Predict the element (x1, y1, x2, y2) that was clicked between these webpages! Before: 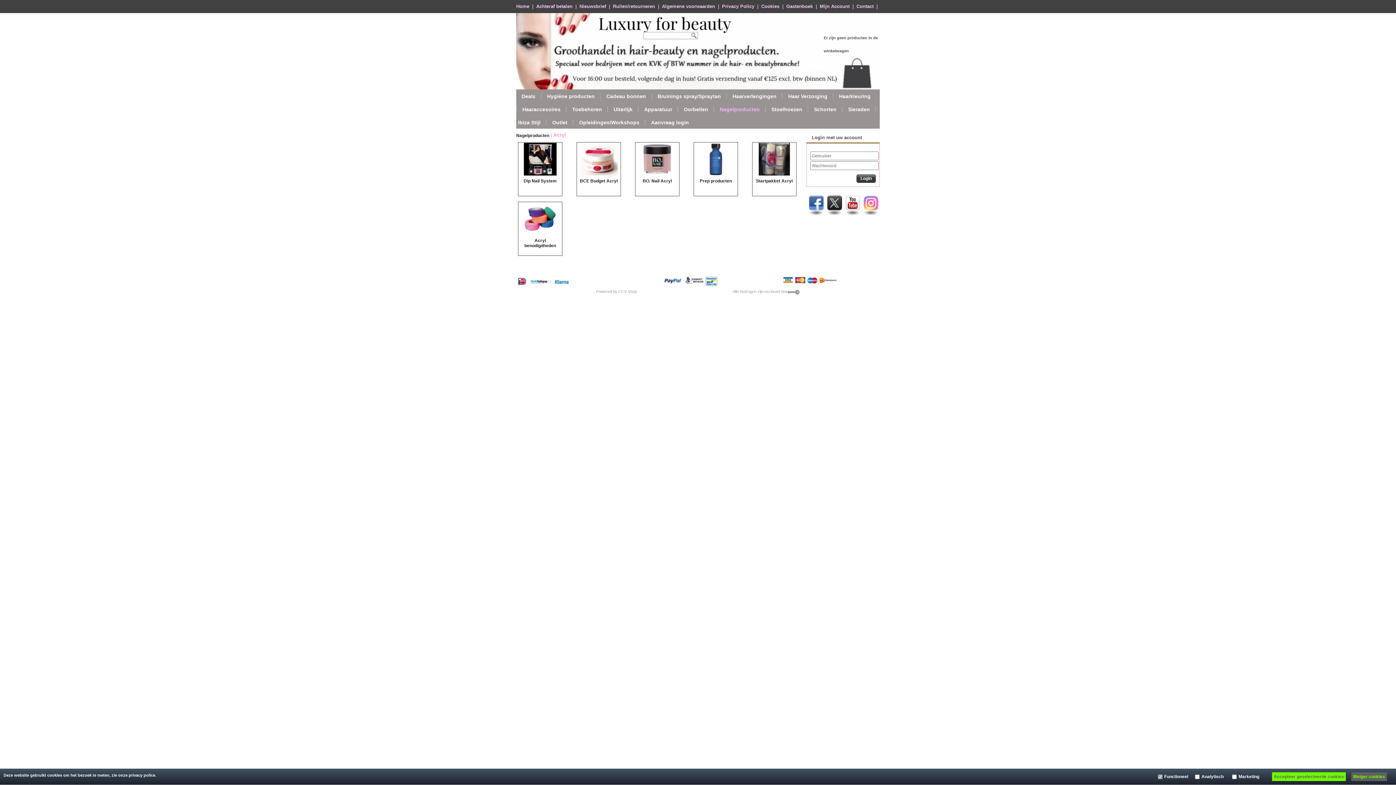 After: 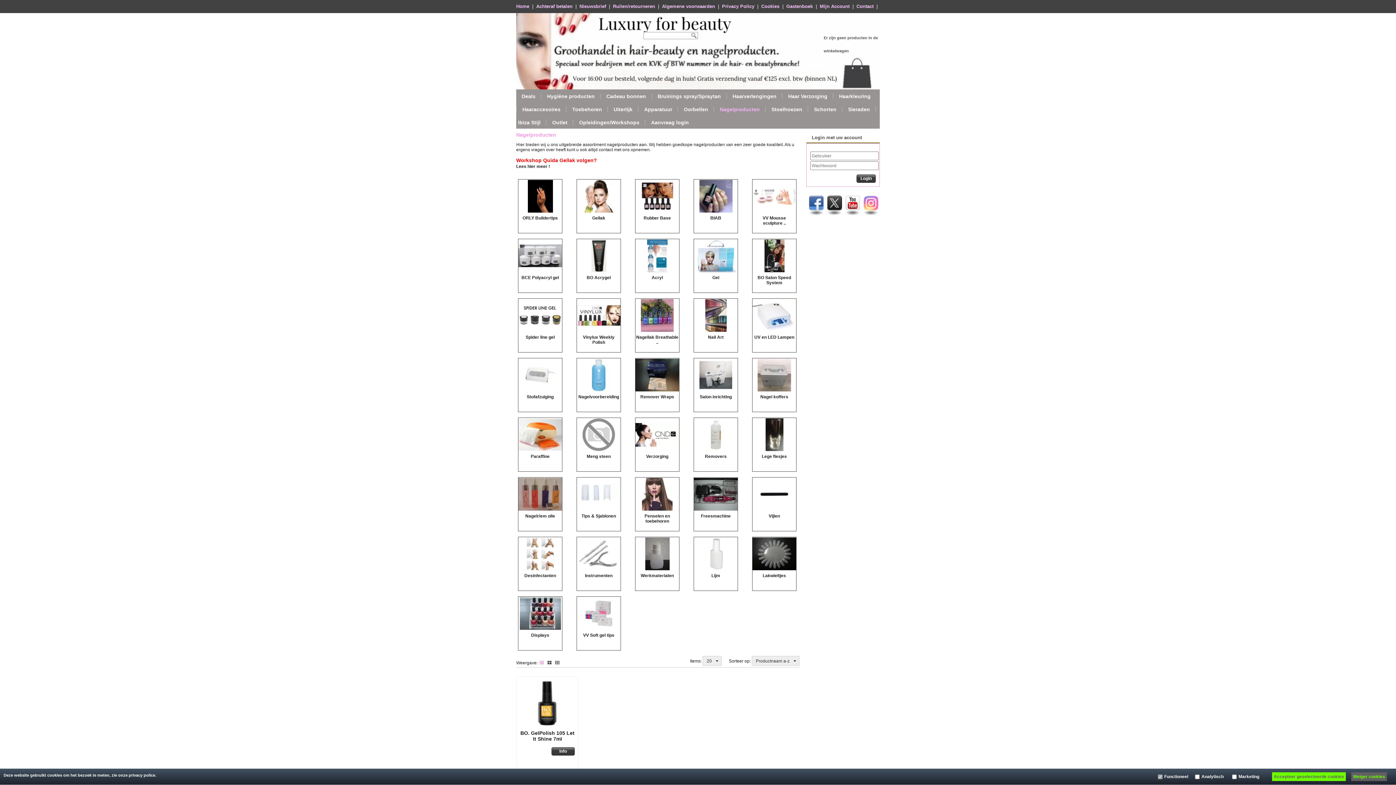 Action: bbox: (720, 102, 760, 111) label: Nagelproducten